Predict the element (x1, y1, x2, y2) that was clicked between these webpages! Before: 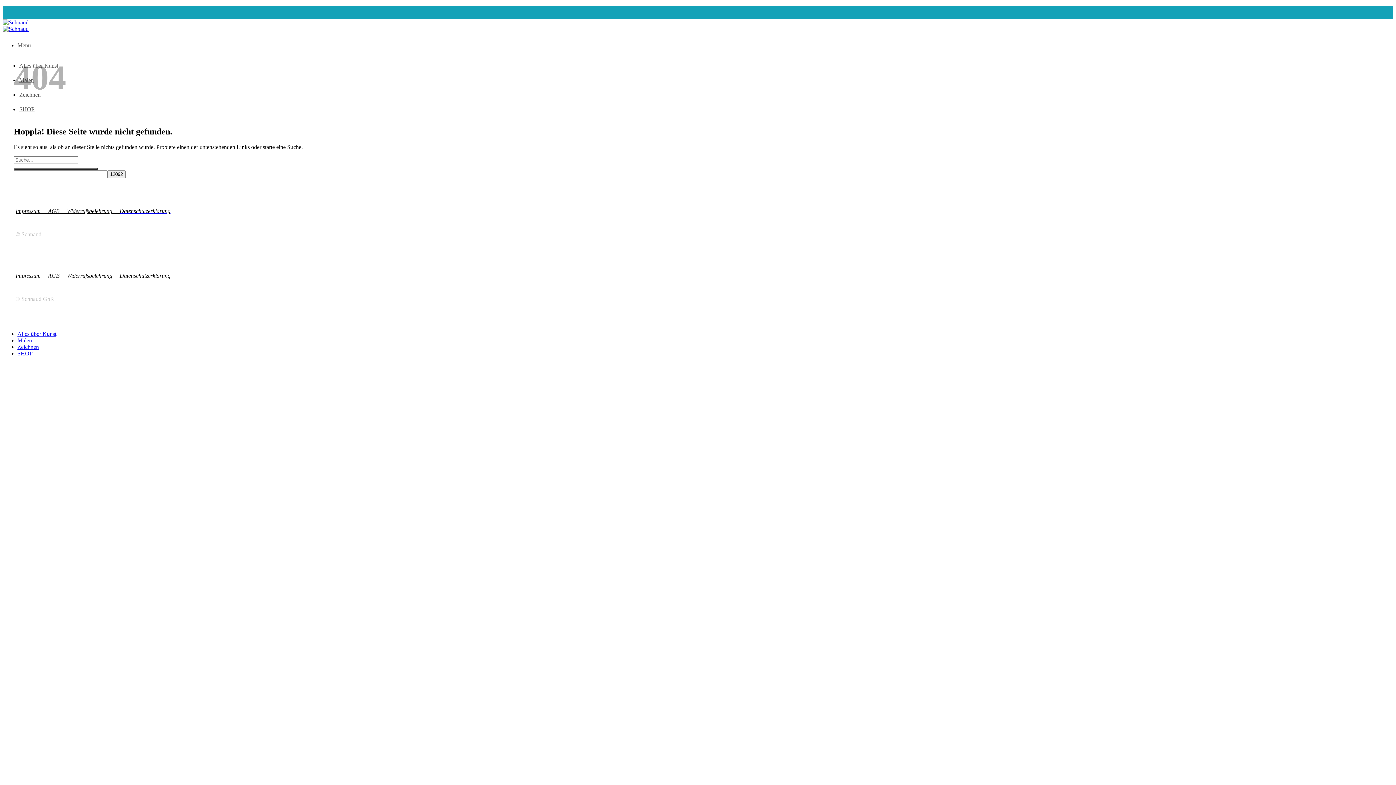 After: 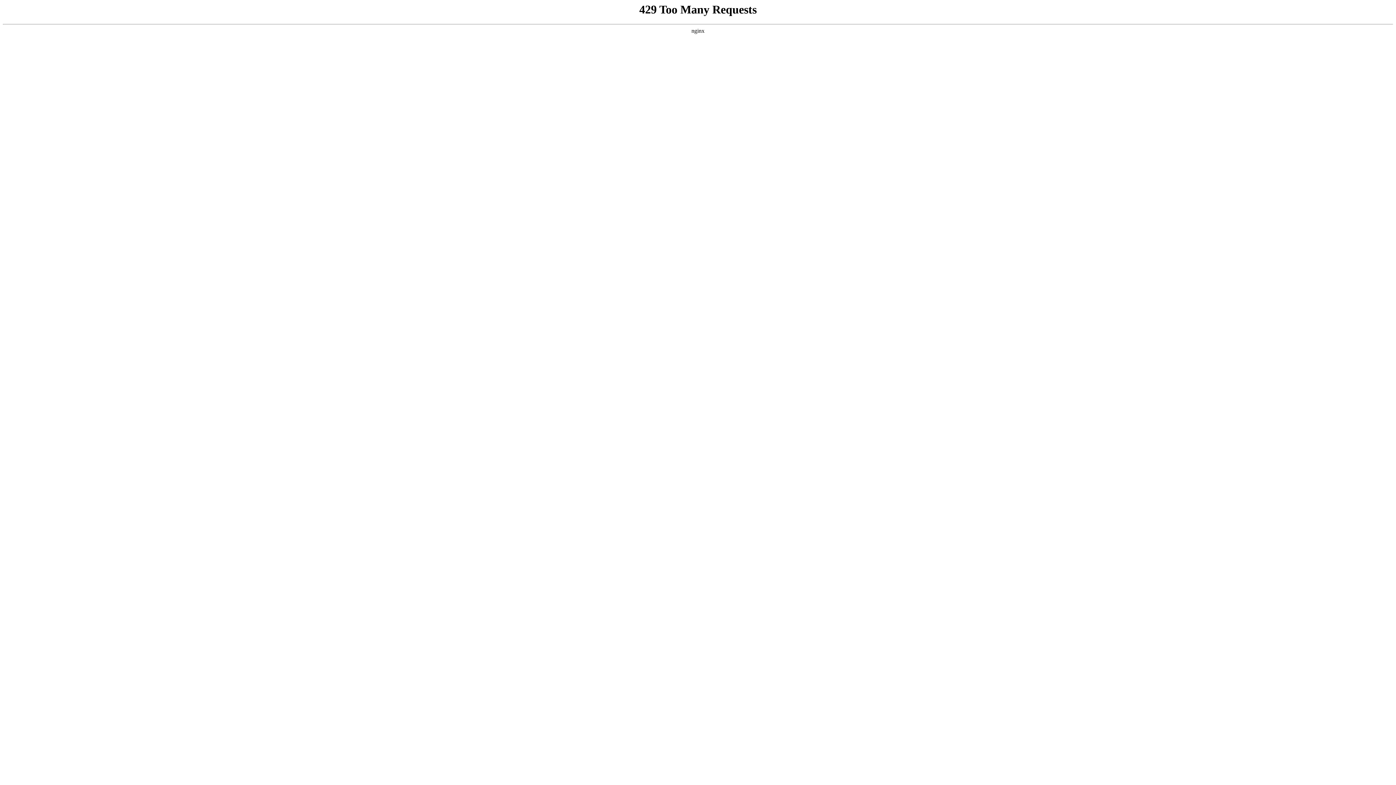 Action: bbox: (48, 207, 66, 214) label: AGB     